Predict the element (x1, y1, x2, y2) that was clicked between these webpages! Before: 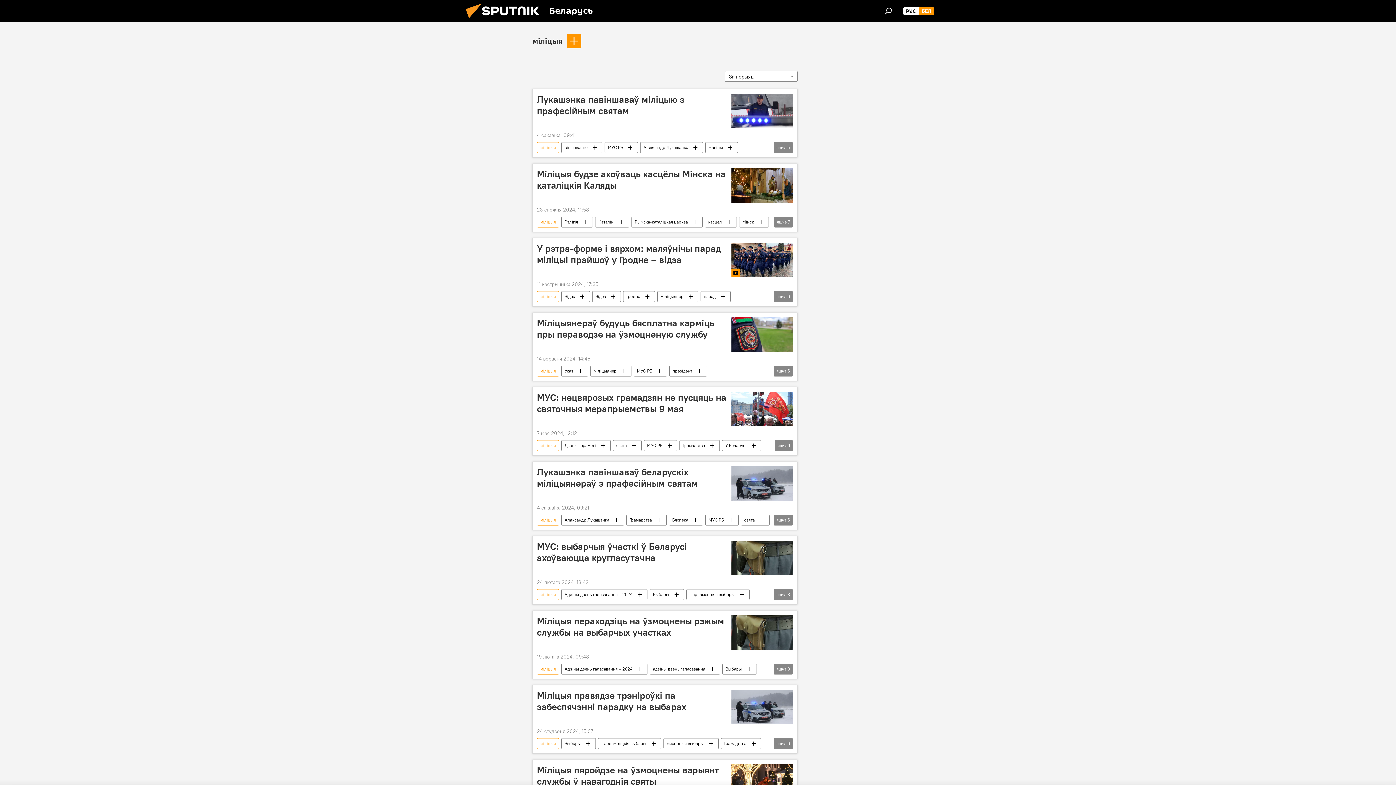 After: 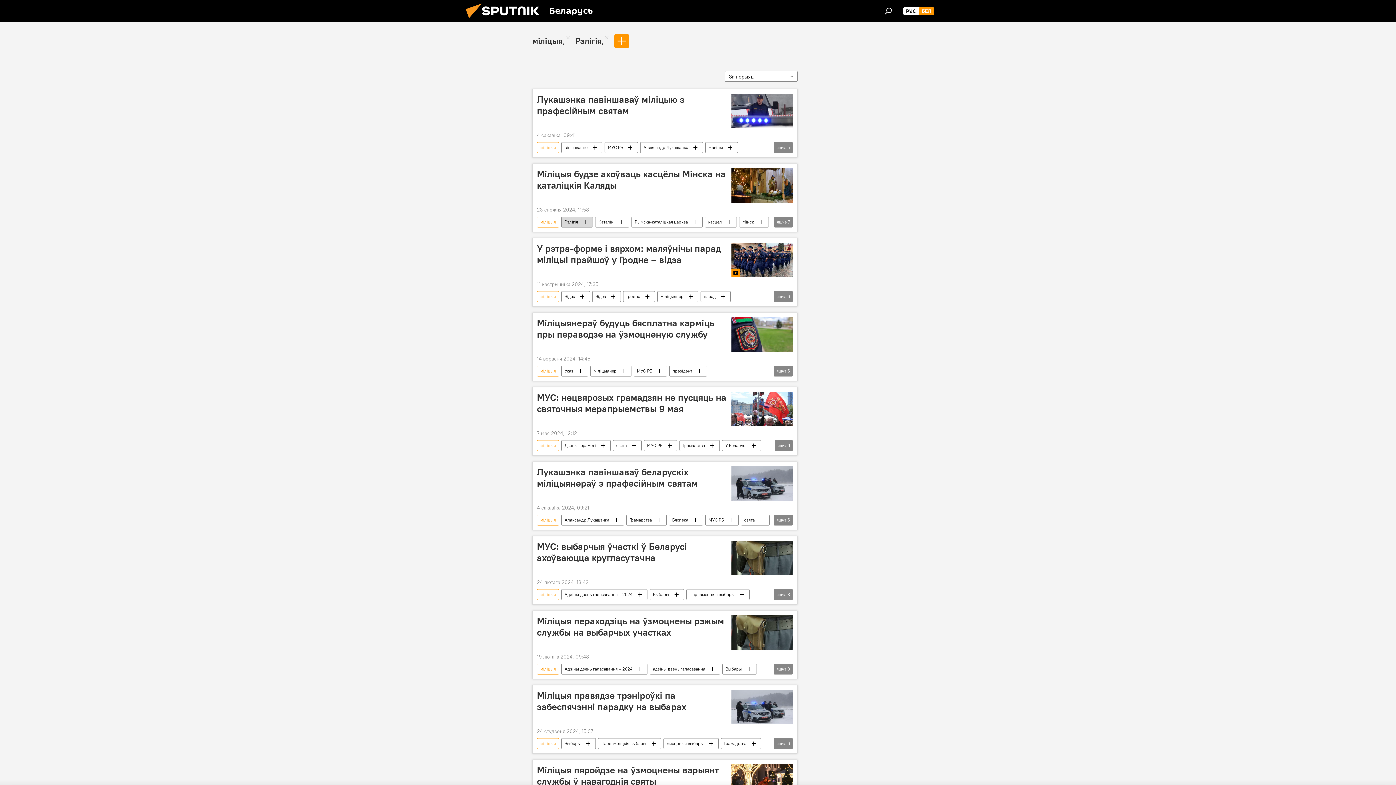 Action: label: Рэлігія bbox: (561, 216, 592, 227)